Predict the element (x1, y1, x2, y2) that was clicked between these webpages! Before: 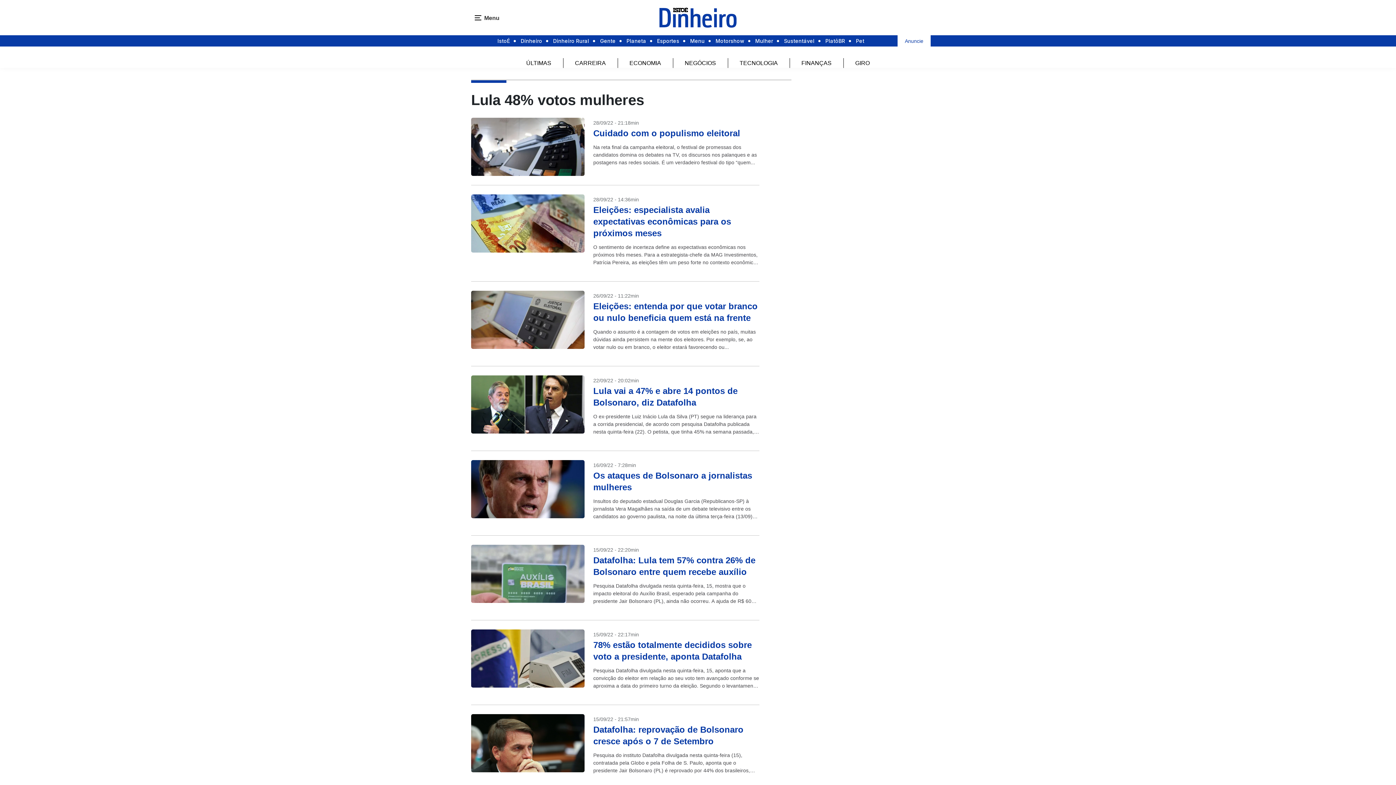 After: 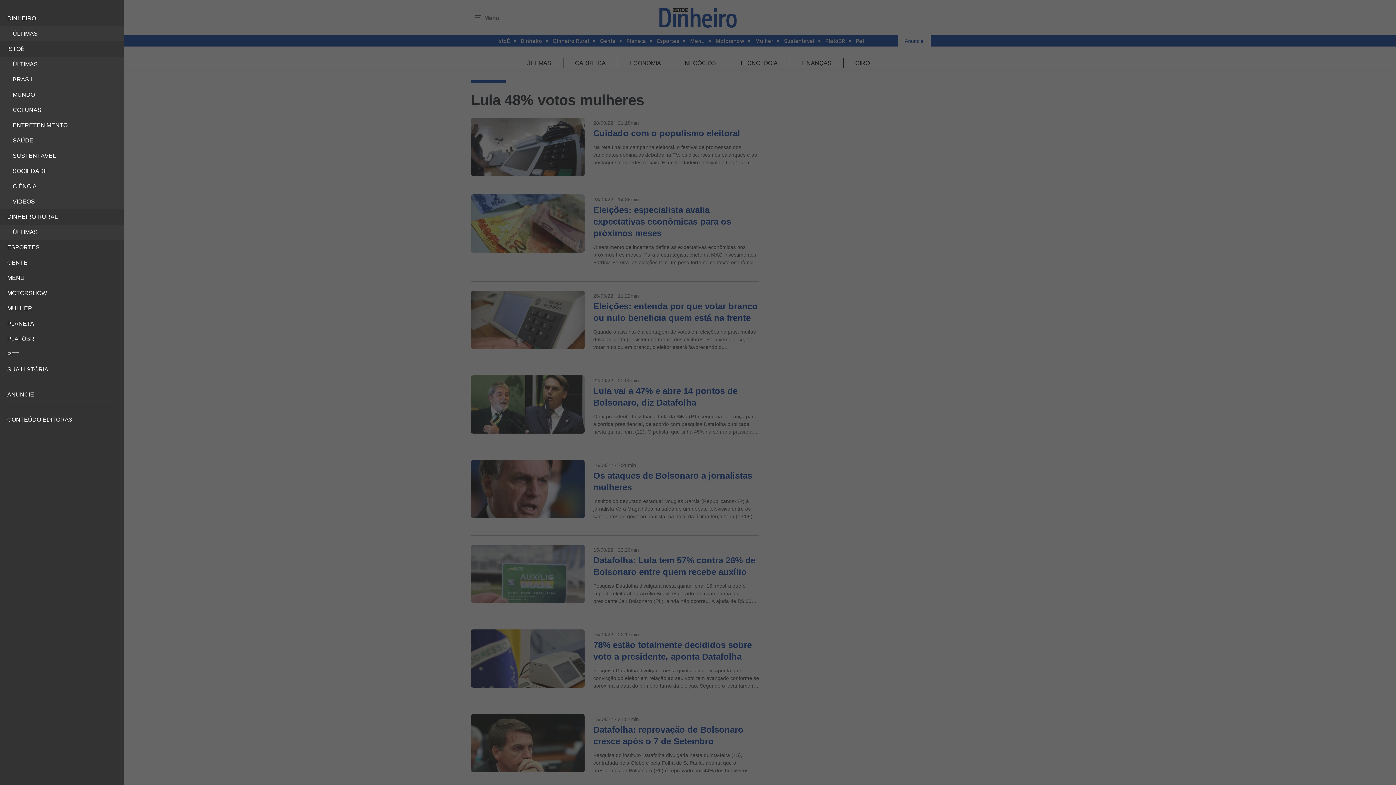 Action: bbox: (472, 0, 499, 35) label: Menu